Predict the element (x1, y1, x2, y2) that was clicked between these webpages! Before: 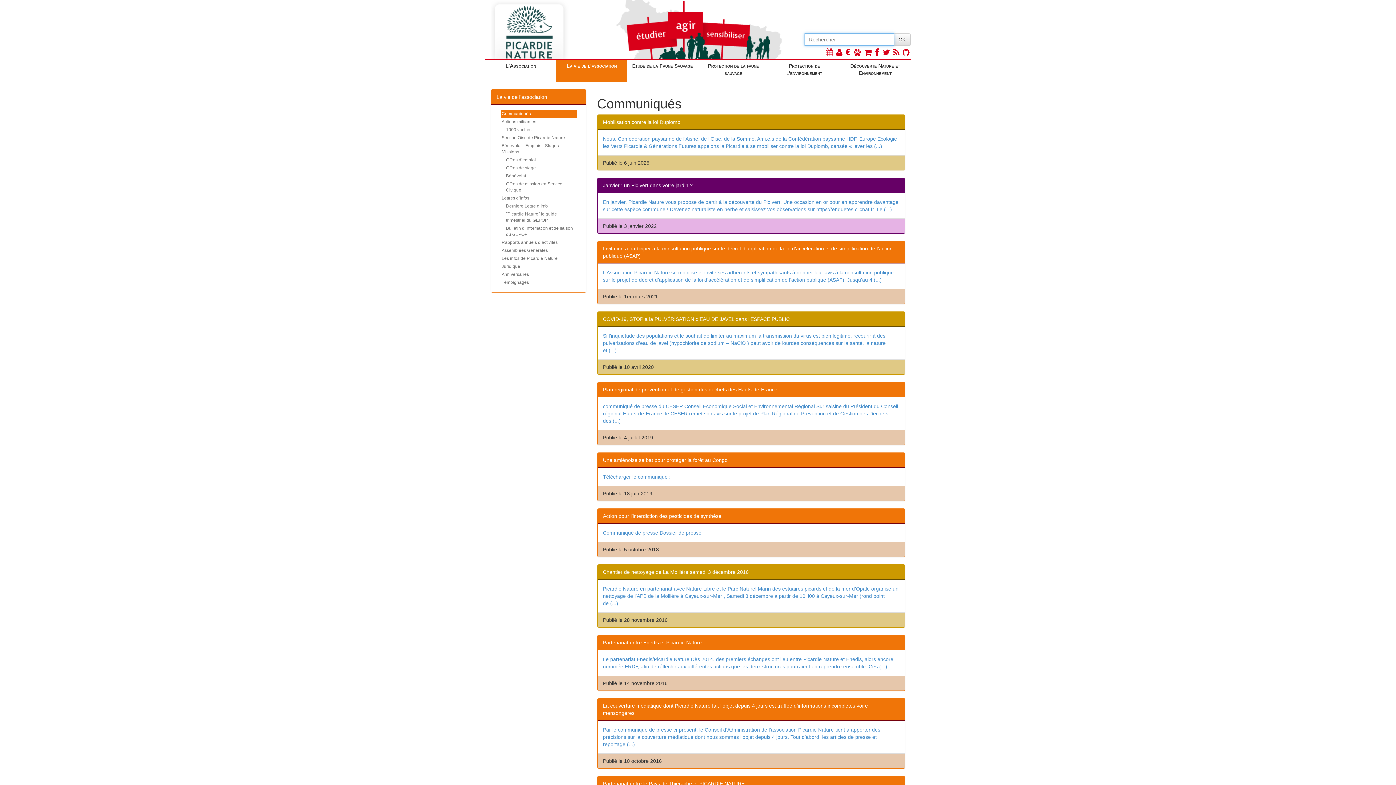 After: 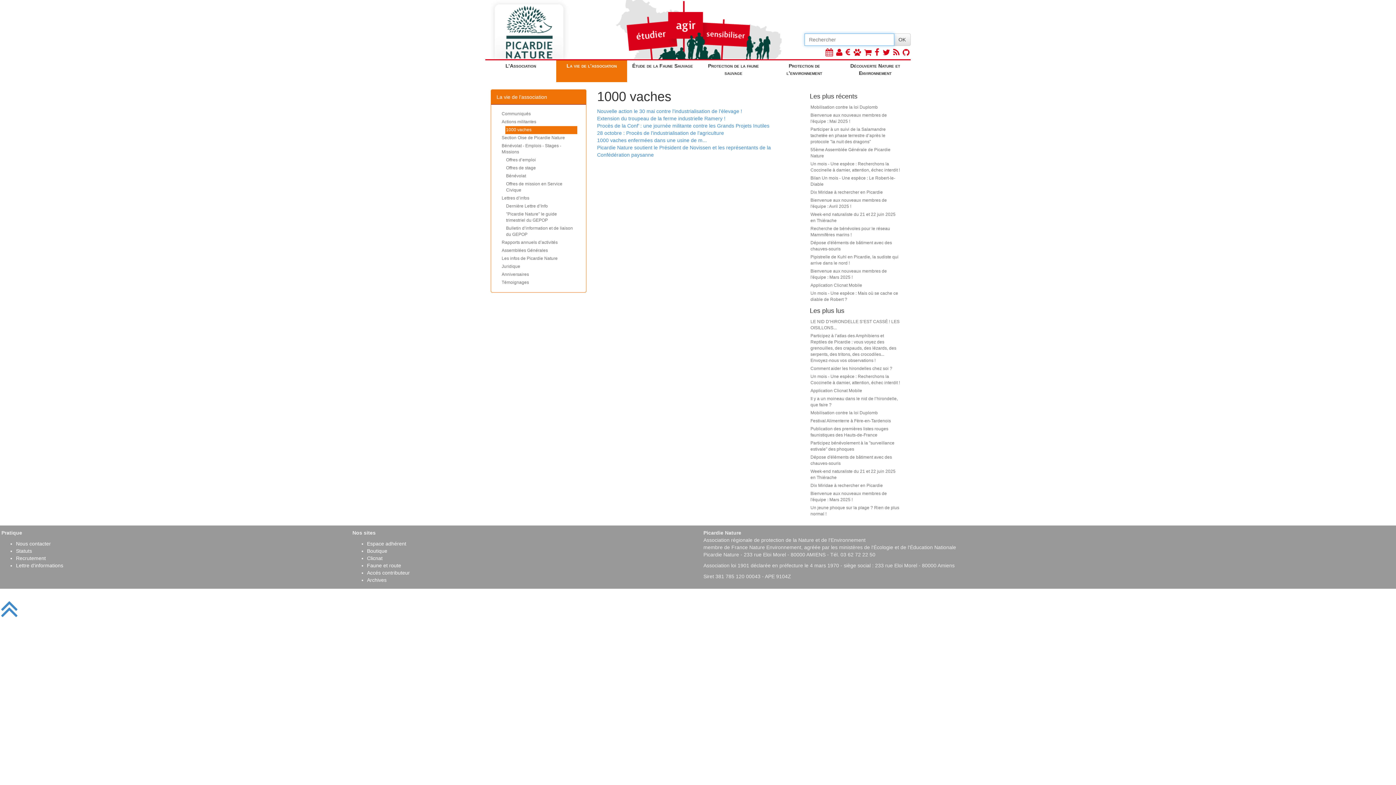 Action: label: 1000 vaches bbox: (505, 126, 577, 134)